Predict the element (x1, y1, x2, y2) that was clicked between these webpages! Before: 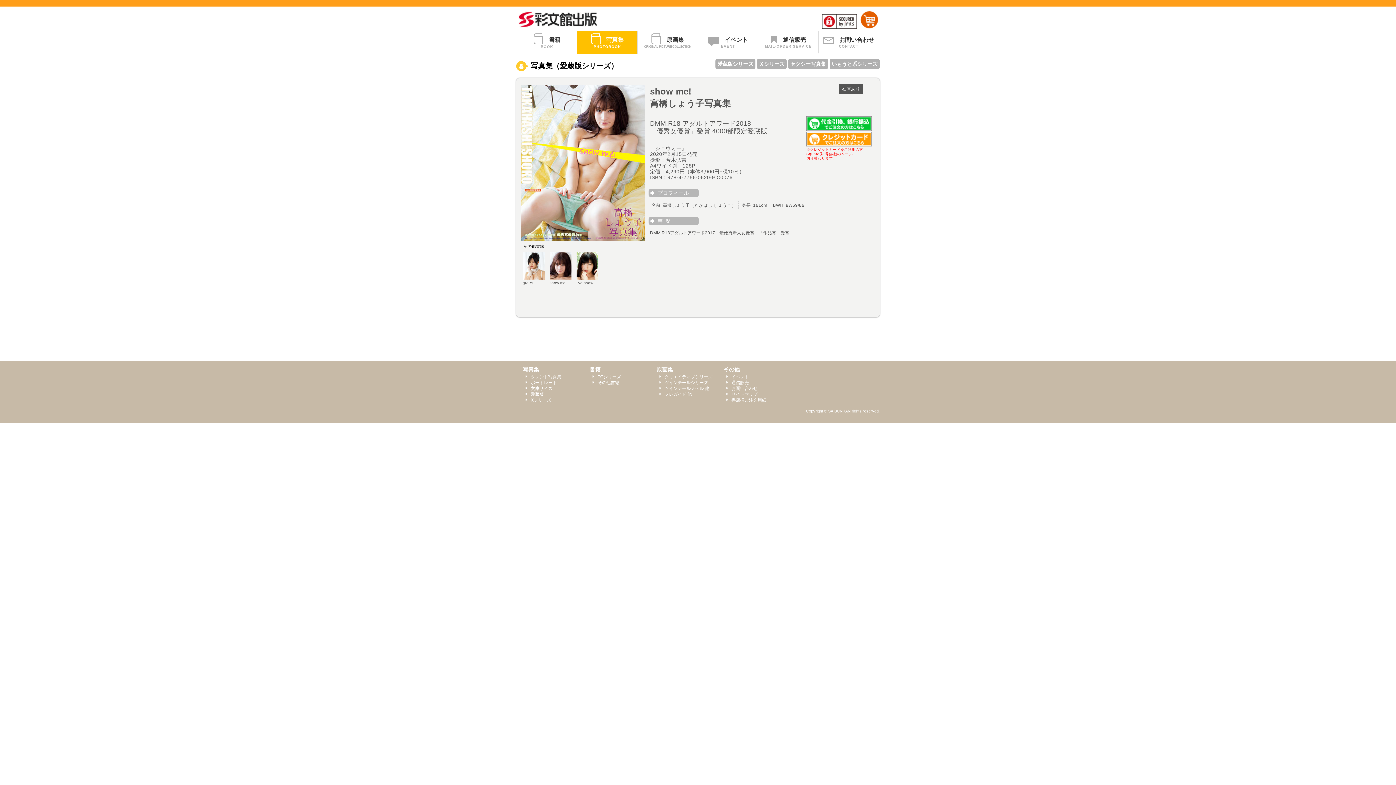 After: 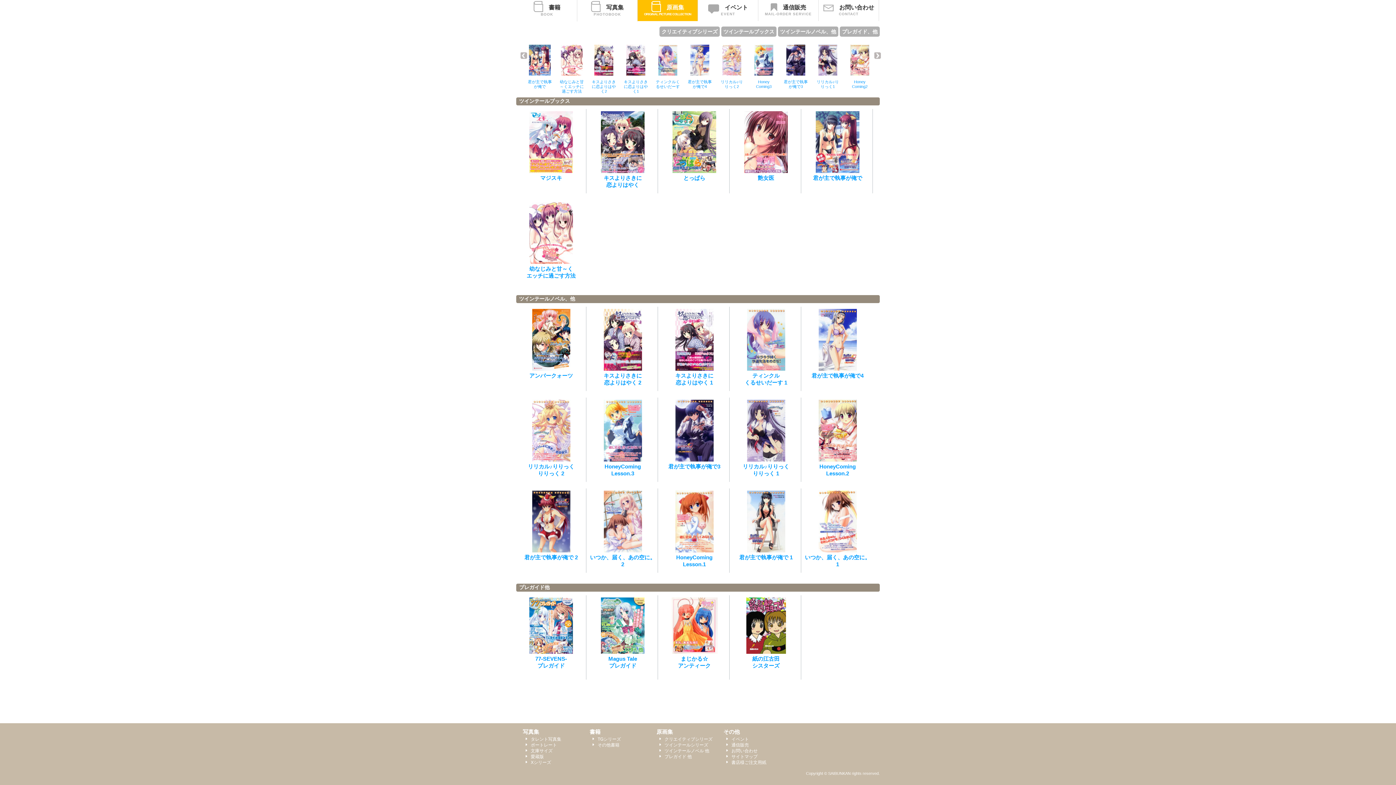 Action: bbox: (664, 392, 692, 397) label: プレガイド 他